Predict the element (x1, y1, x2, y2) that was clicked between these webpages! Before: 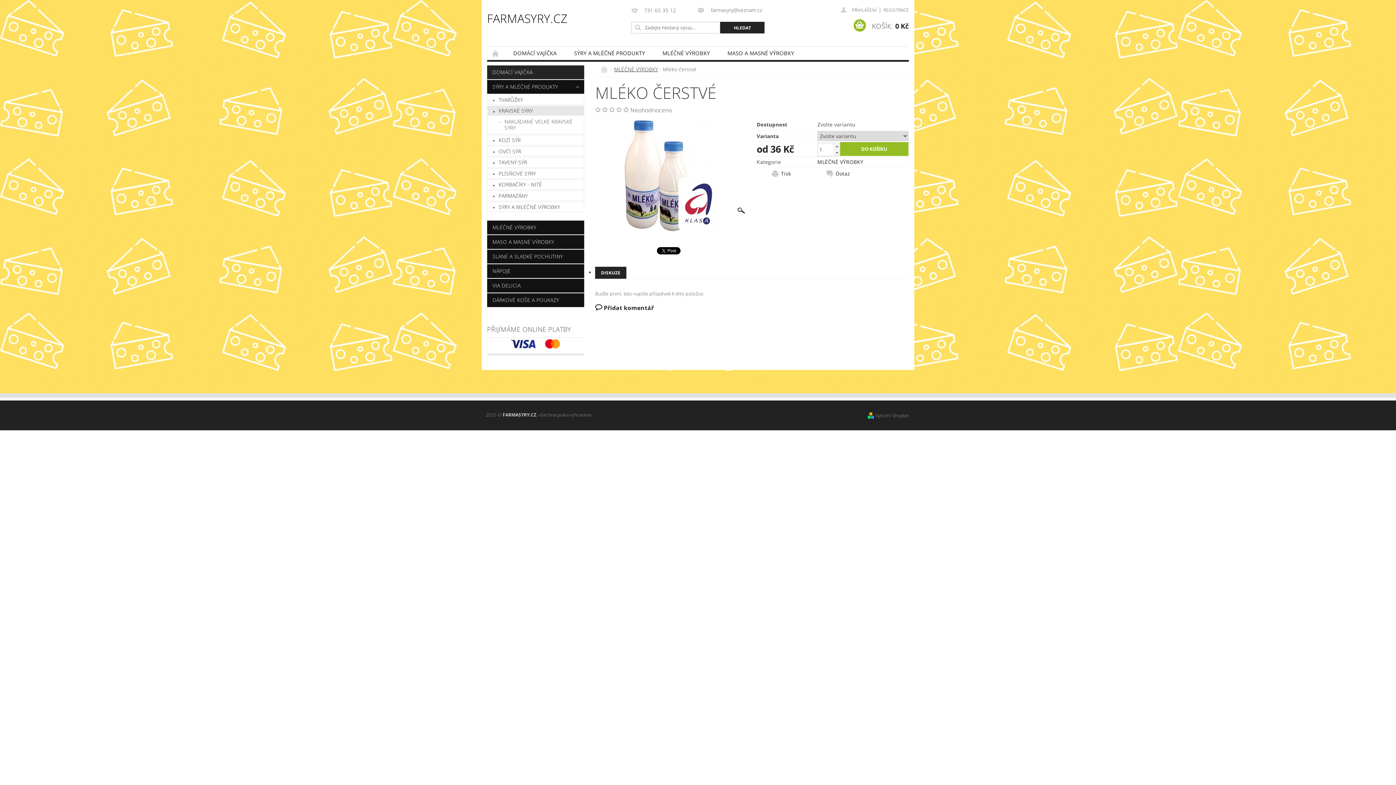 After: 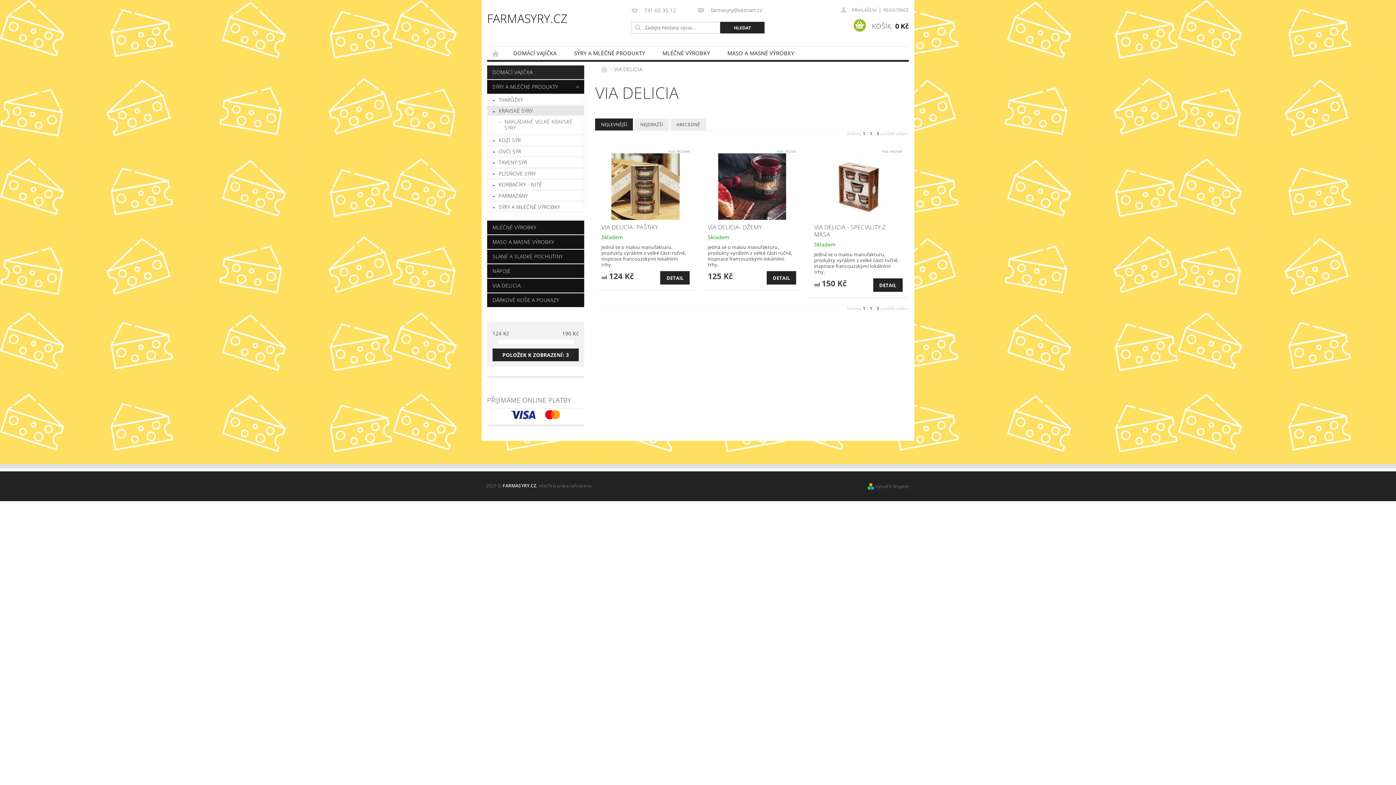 Action: bbox: (487, 279, 584, 292) label: VIA DELICIA